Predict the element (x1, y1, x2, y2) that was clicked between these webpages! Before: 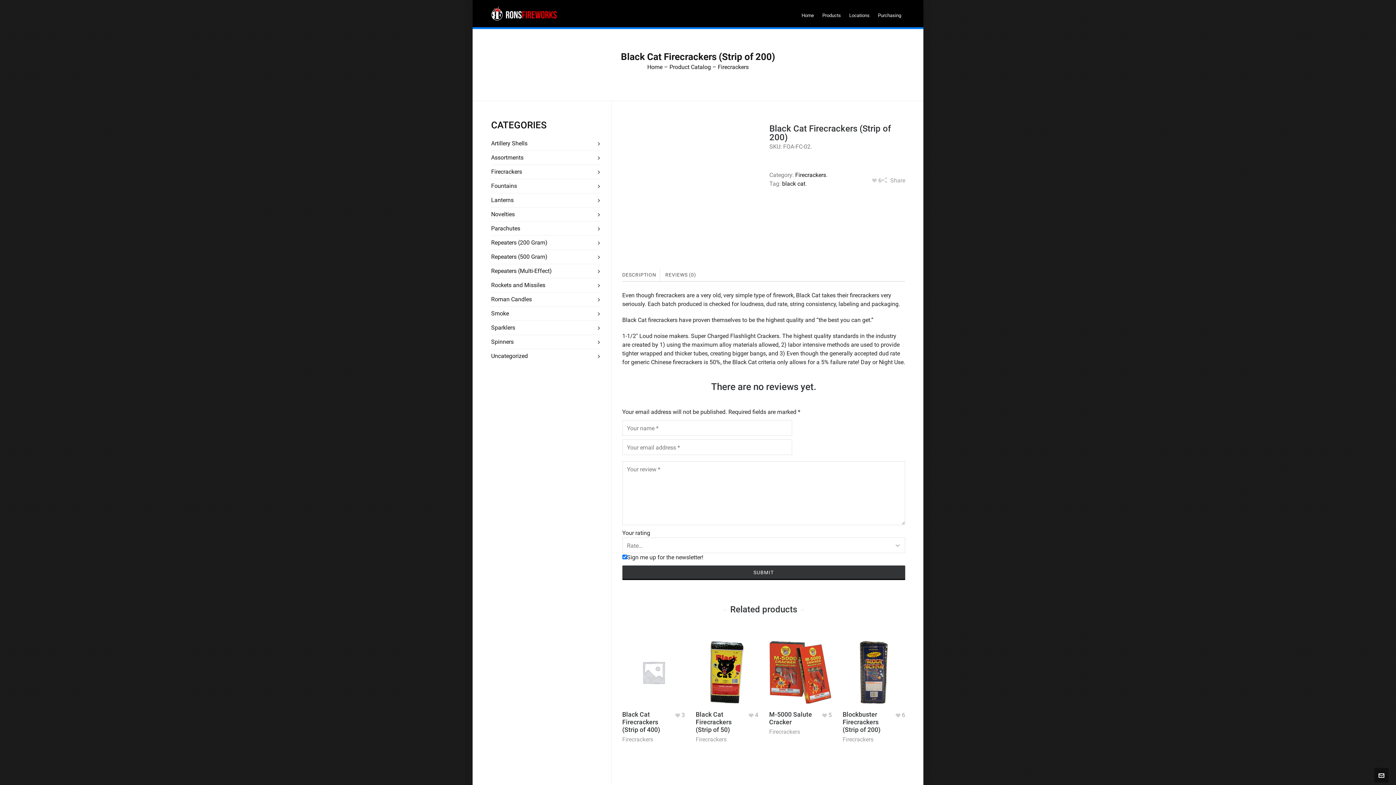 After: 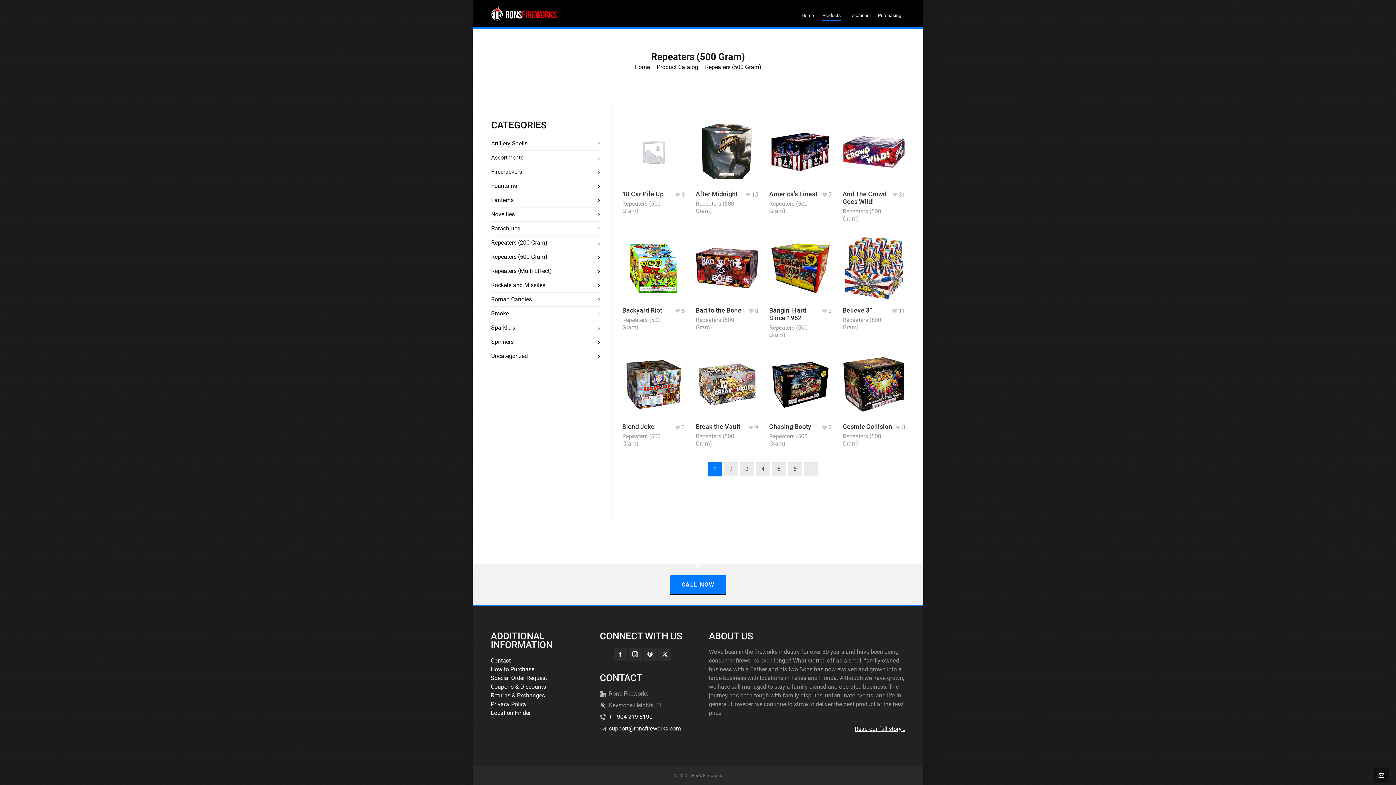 Action: label: Repeaters (500 Gram) bbox: (491, 252, 600, 261)